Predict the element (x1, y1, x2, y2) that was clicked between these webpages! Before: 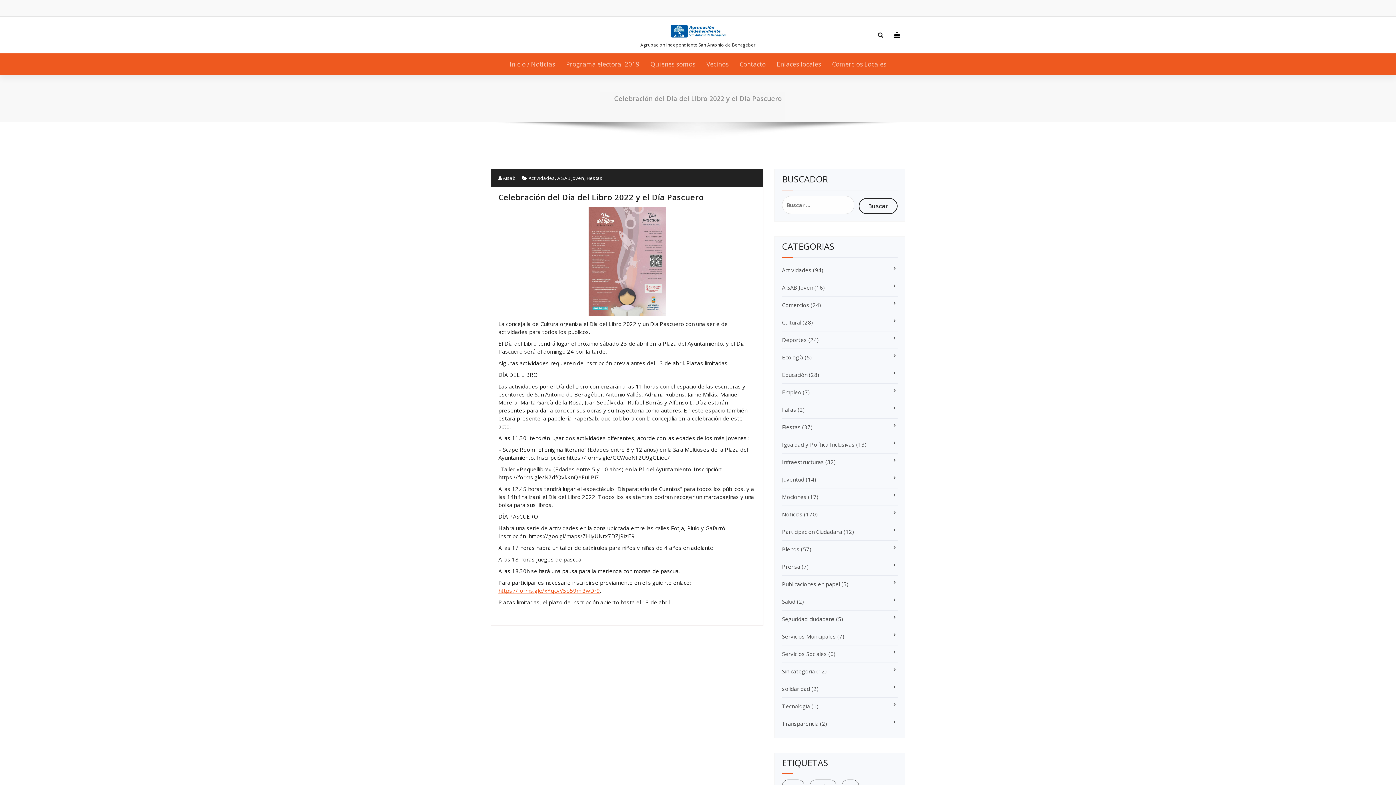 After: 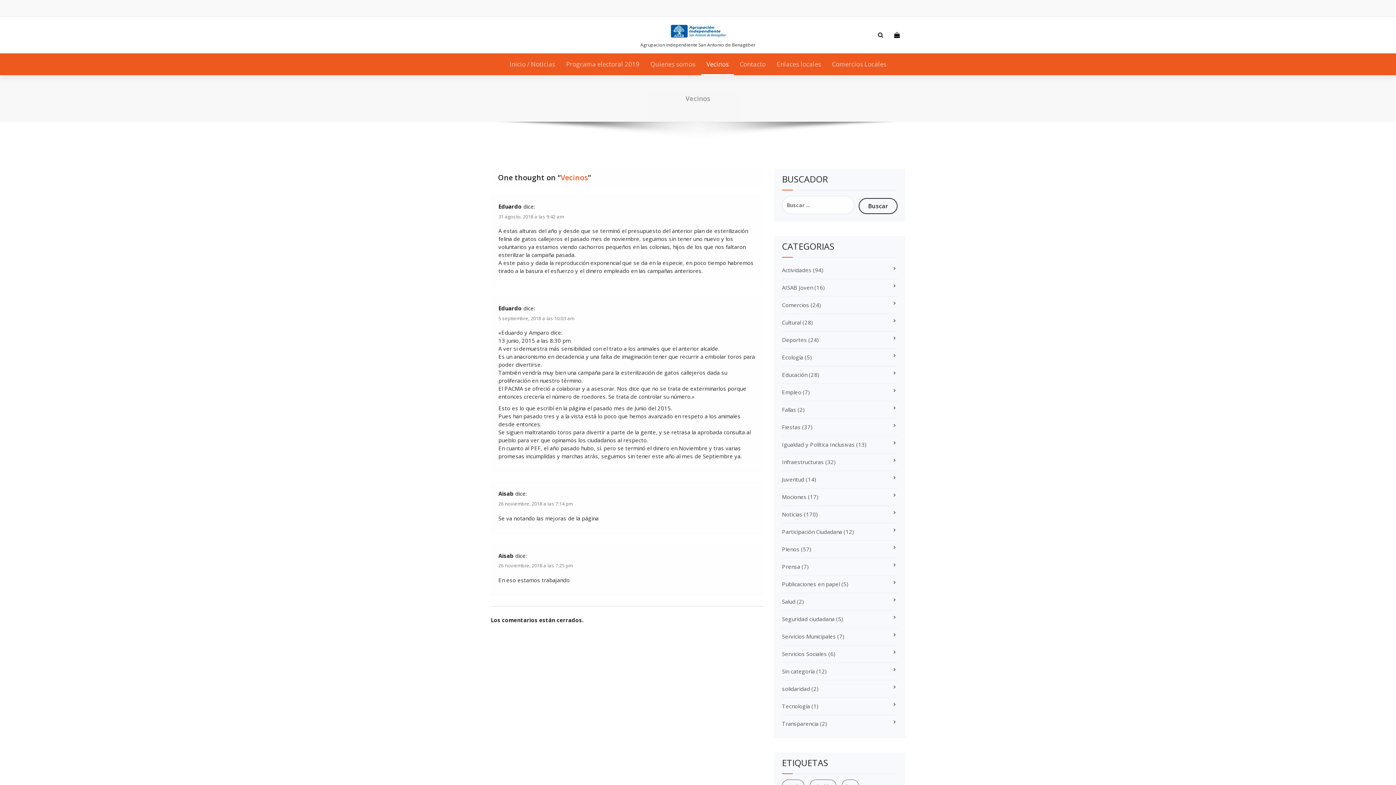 Action: label: Vecinos bbox: (701, 53, 734, 75)